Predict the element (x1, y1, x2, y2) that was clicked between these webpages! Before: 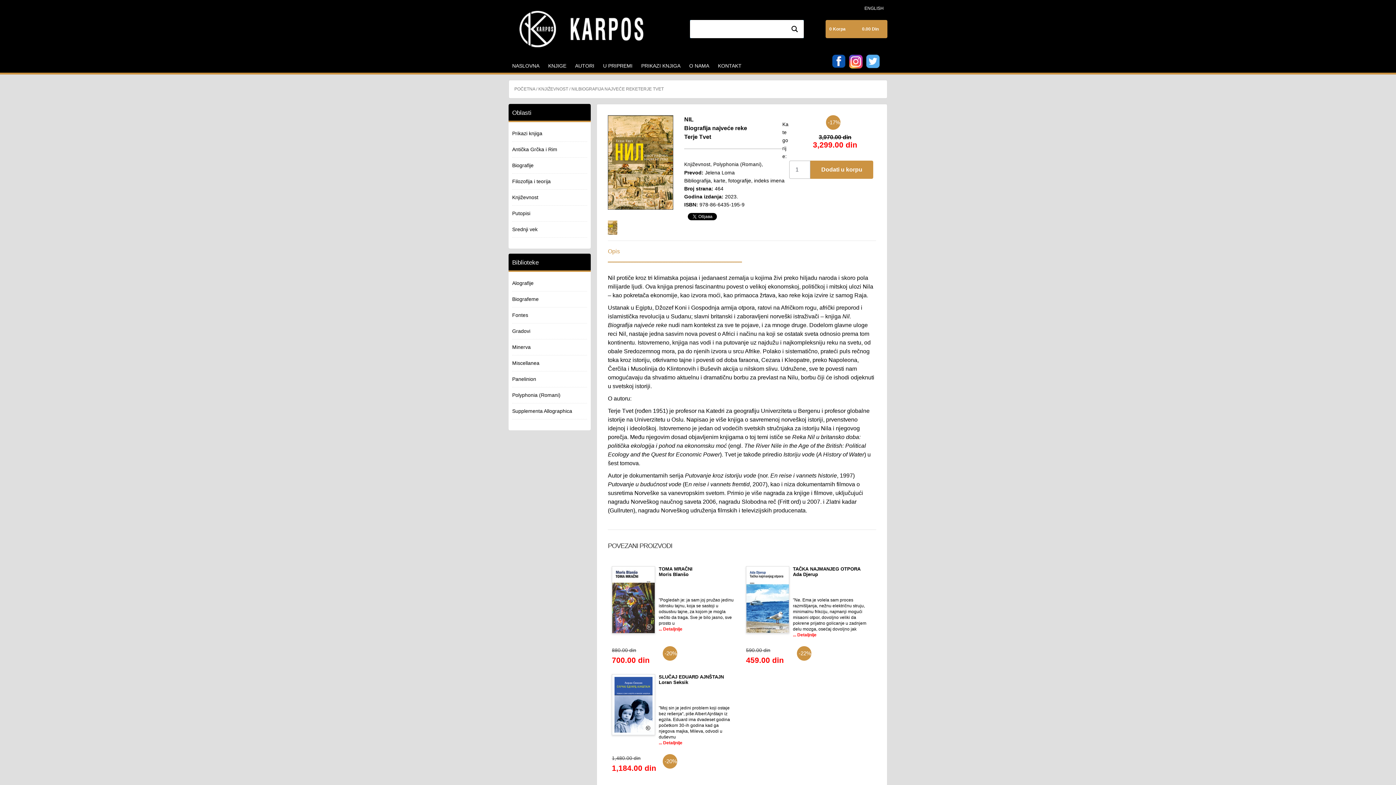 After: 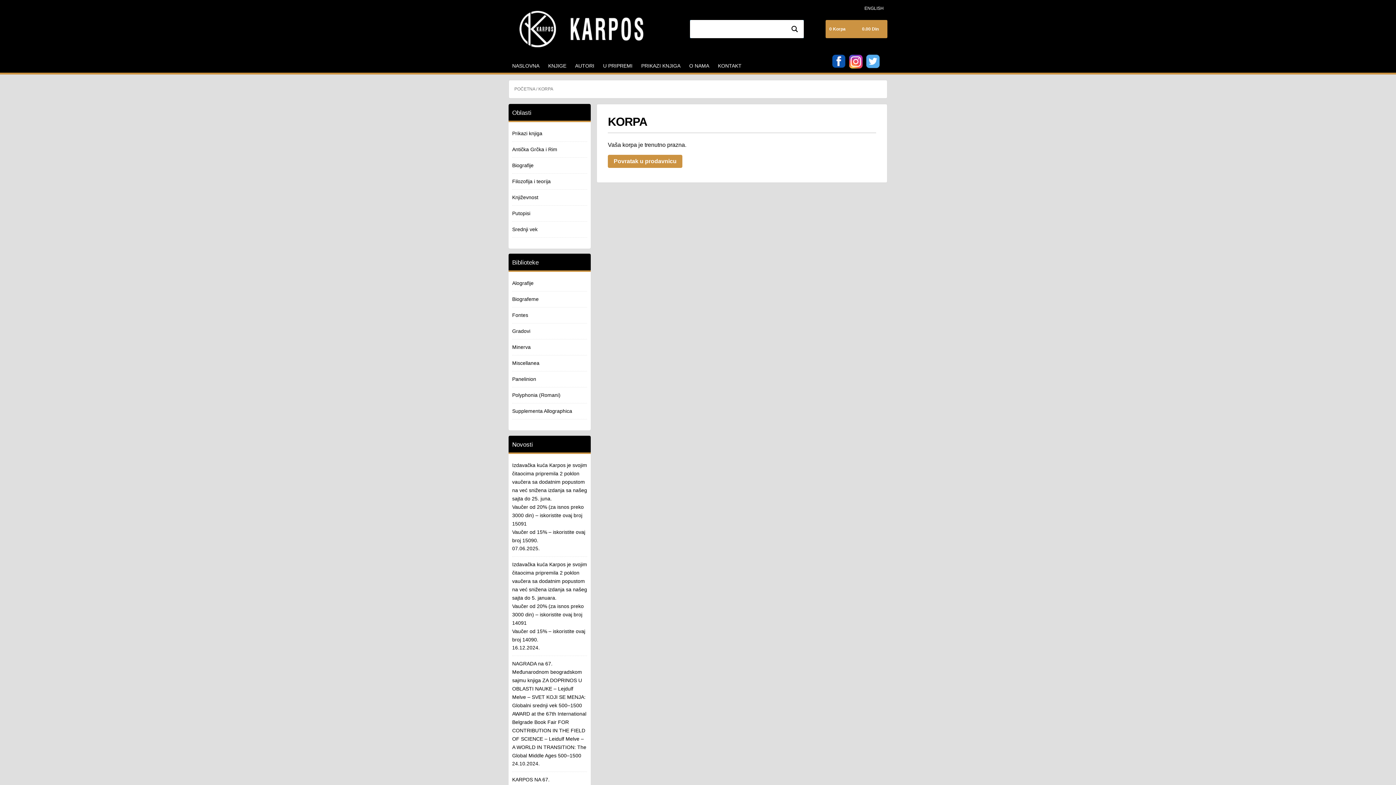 Action: bbox: (825, 20, 887, 38) label: 0.00 Din
0 Korpa